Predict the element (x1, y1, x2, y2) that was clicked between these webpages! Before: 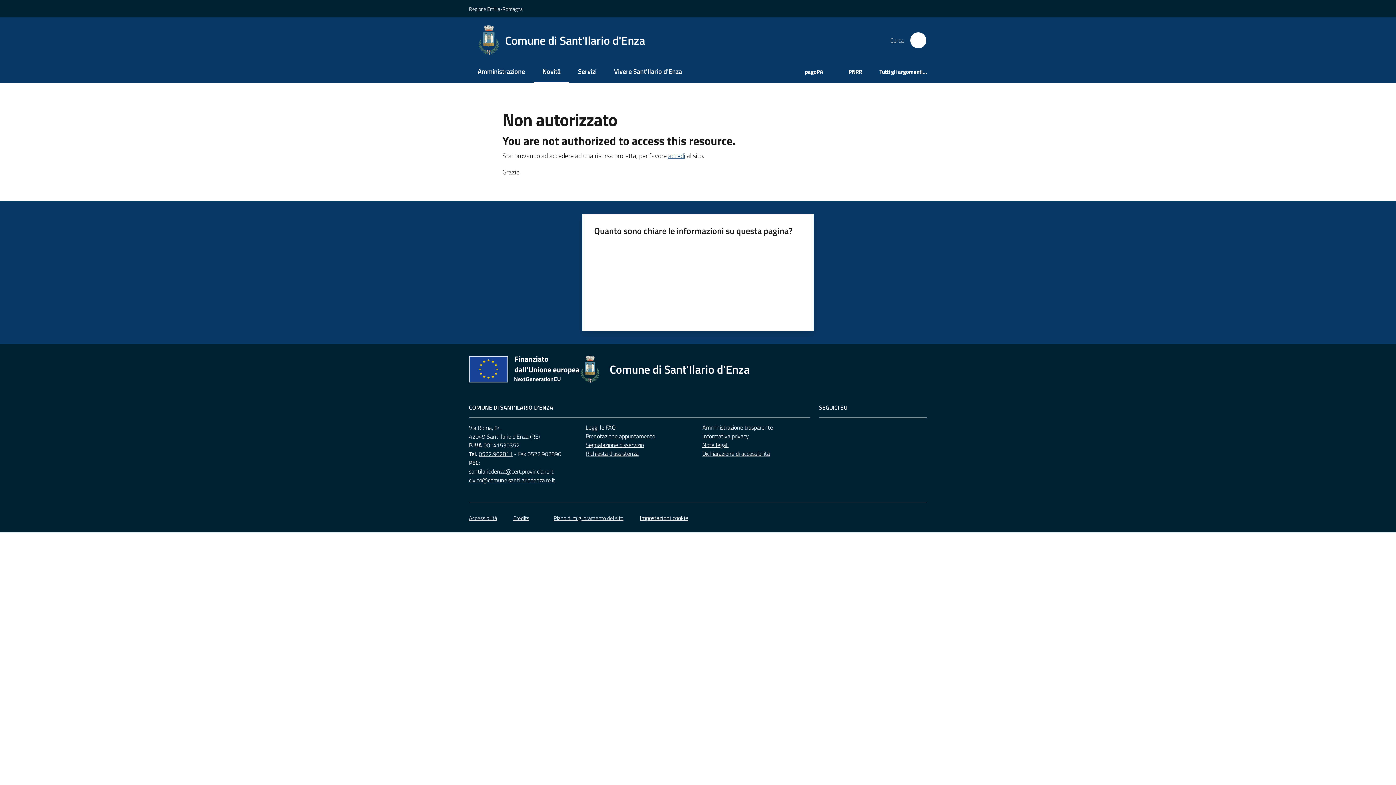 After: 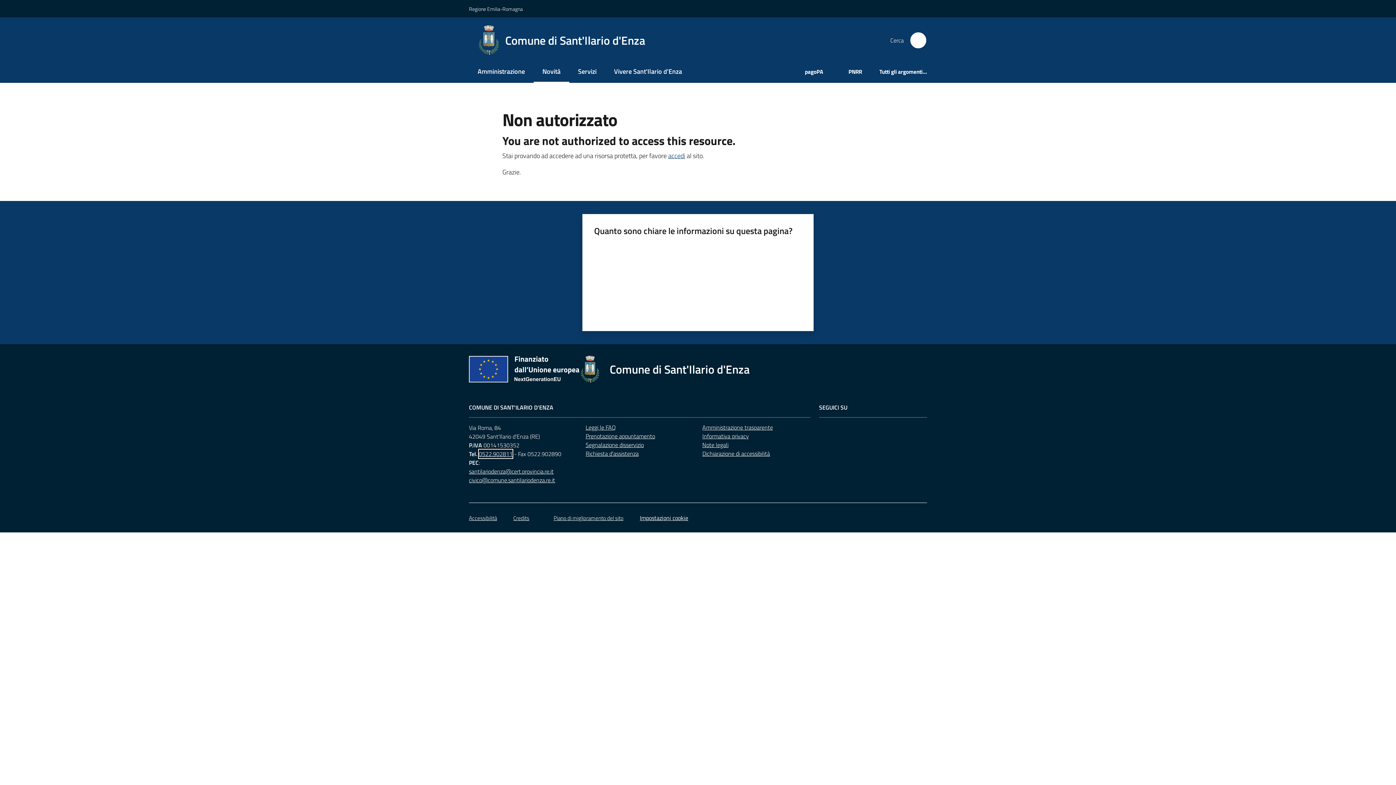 Action: label: 0522.902811 bbox: (478, 449, 512, 458)